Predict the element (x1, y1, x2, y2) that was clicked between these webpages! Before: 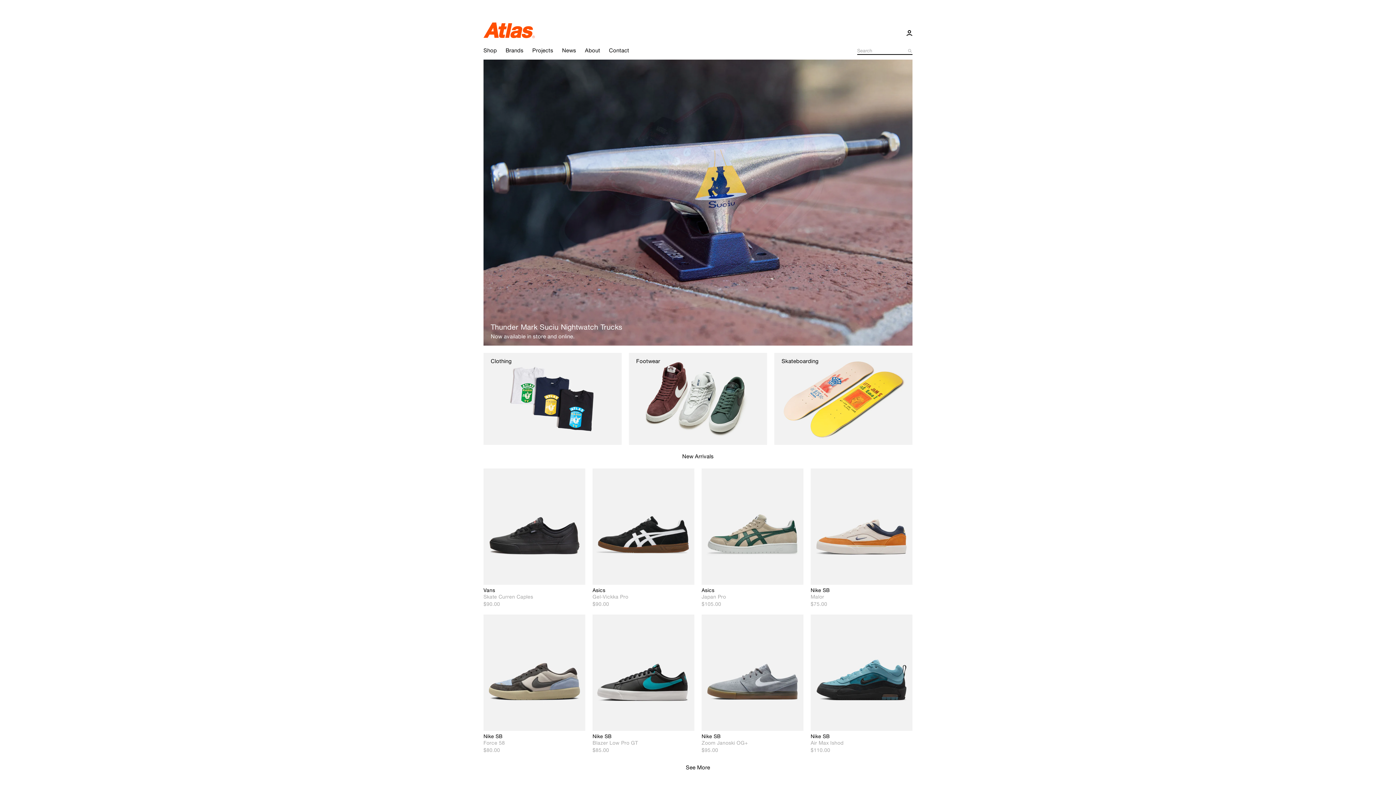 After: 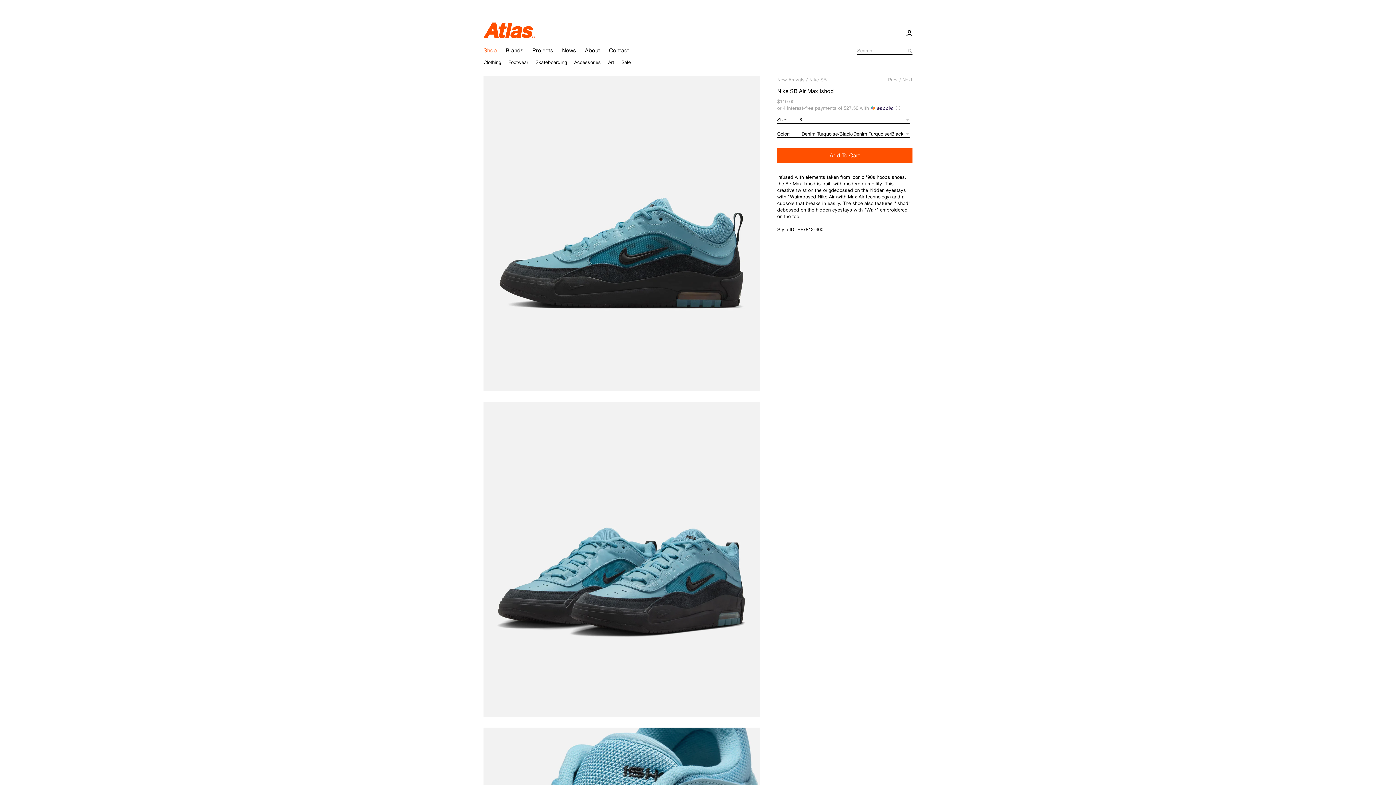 Action: label: 8 / 9 / 9.5 / 10.5 / 11 / 11.5 / 12 / 13
Nike SB
Air Max Ishod
$110.00 bbox: (810, 614, 912, 753)